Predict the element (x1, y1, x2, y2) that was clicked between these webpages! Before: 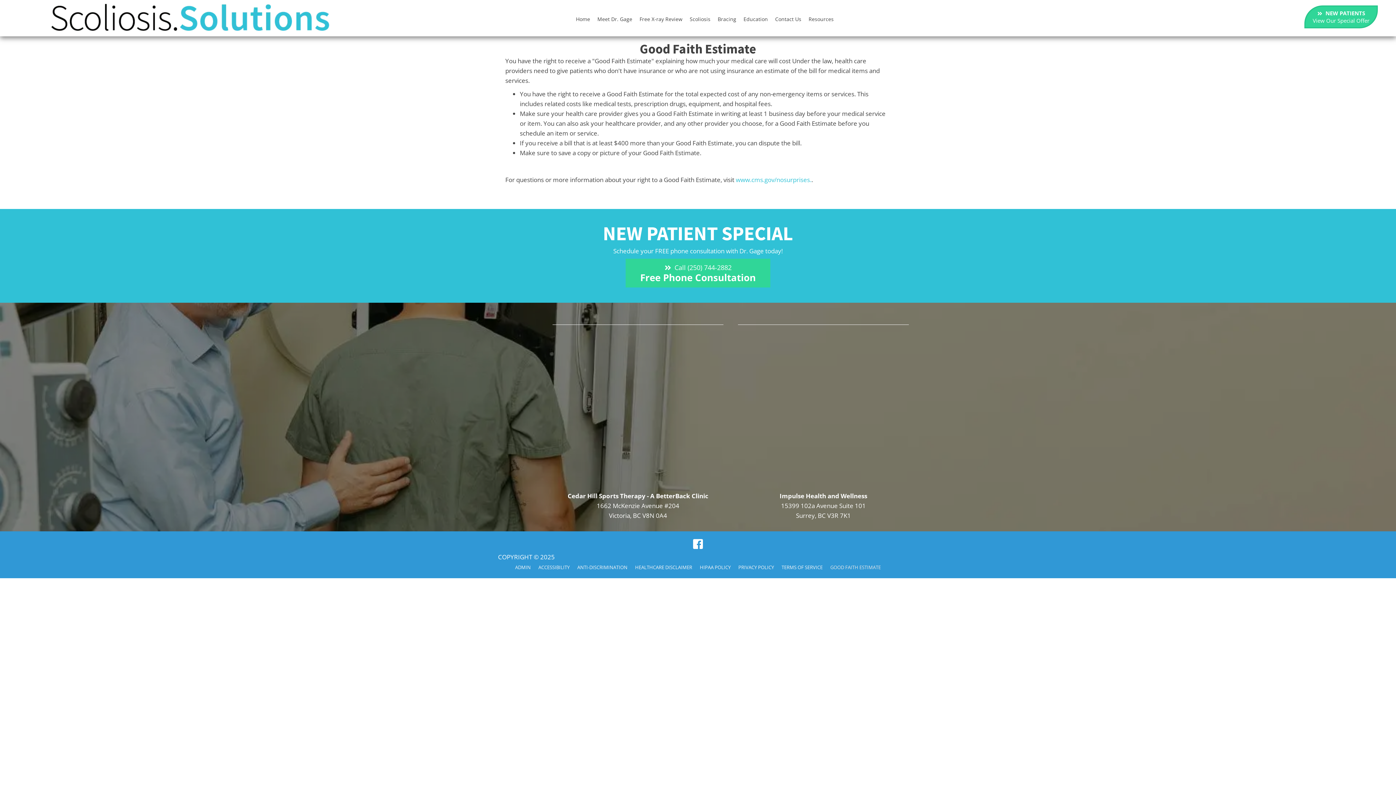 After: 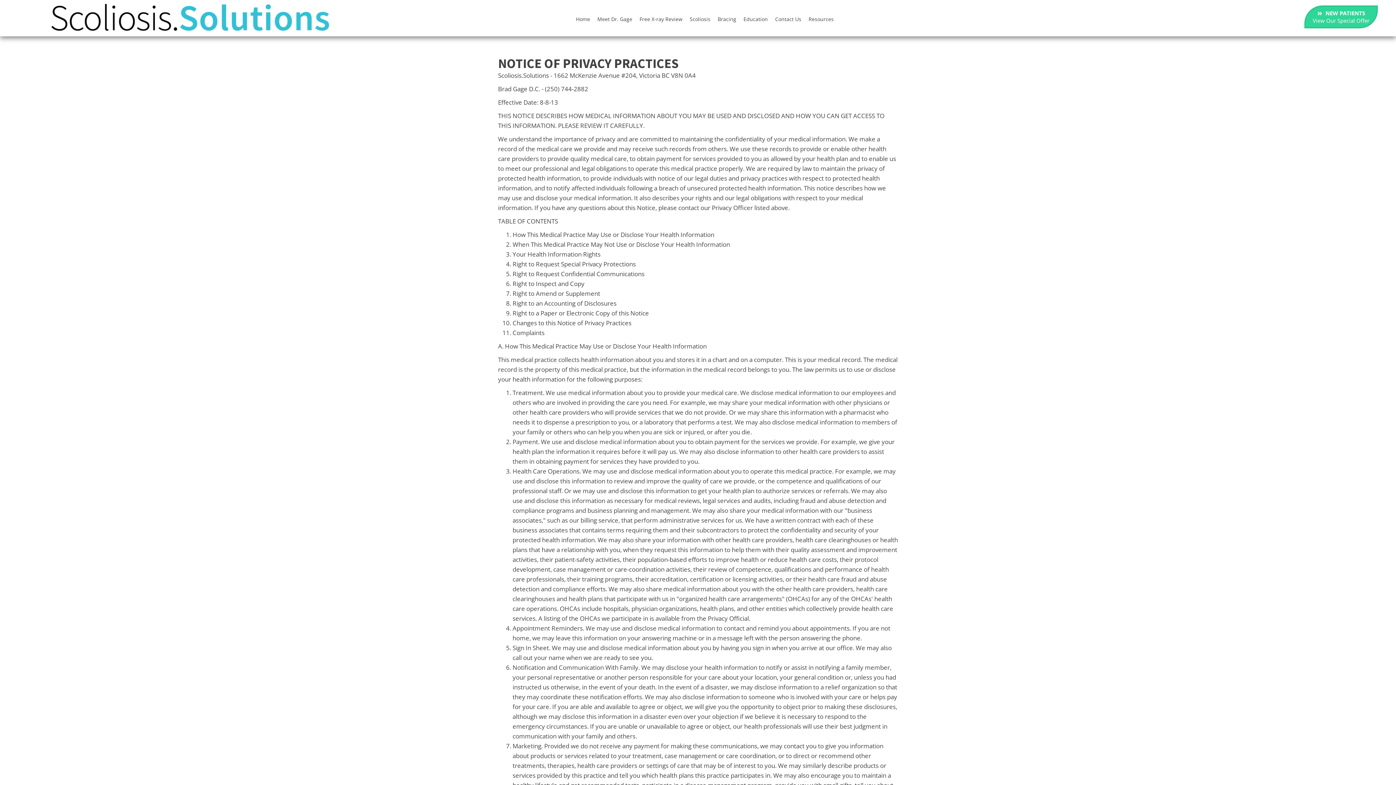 Action: bbox: (696, 560, 734, 574) label: HIPAA POLICY